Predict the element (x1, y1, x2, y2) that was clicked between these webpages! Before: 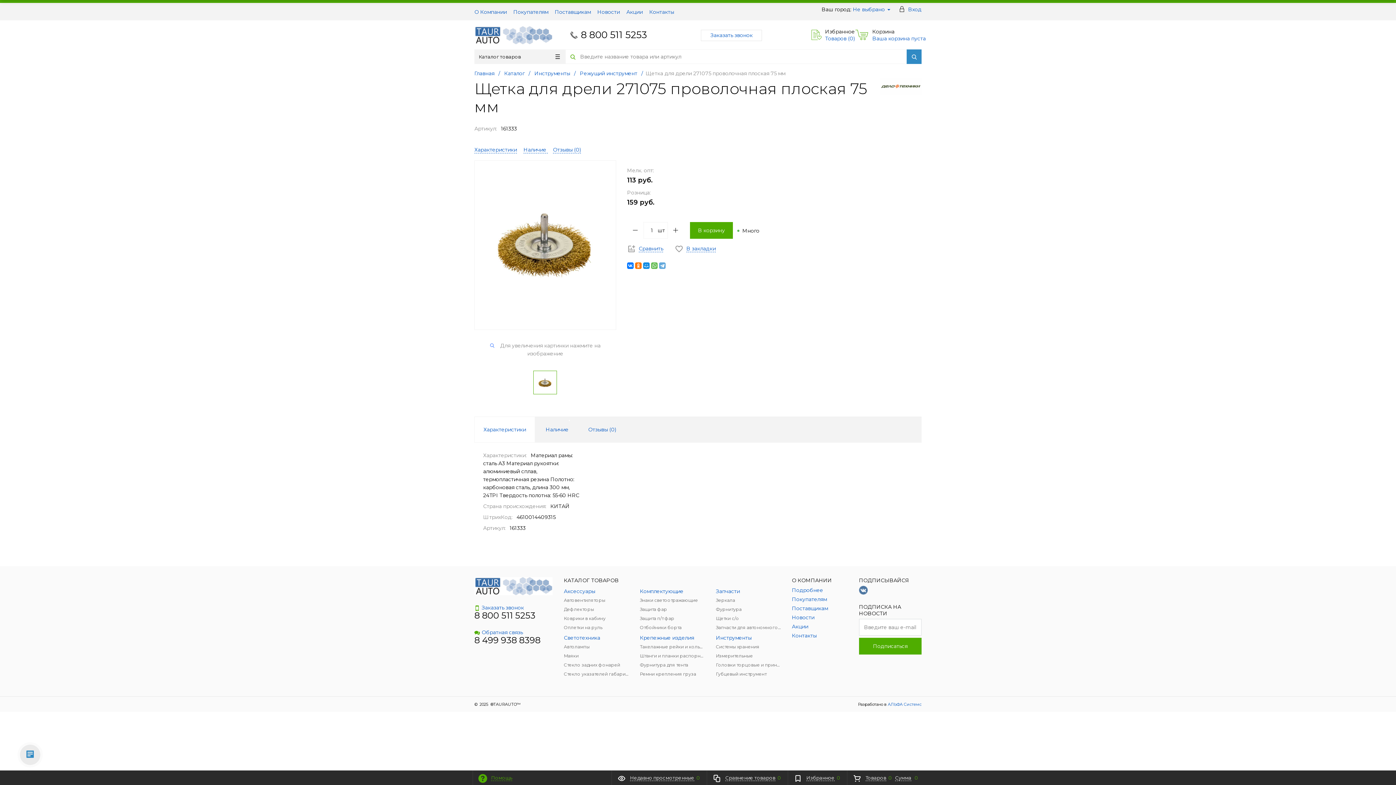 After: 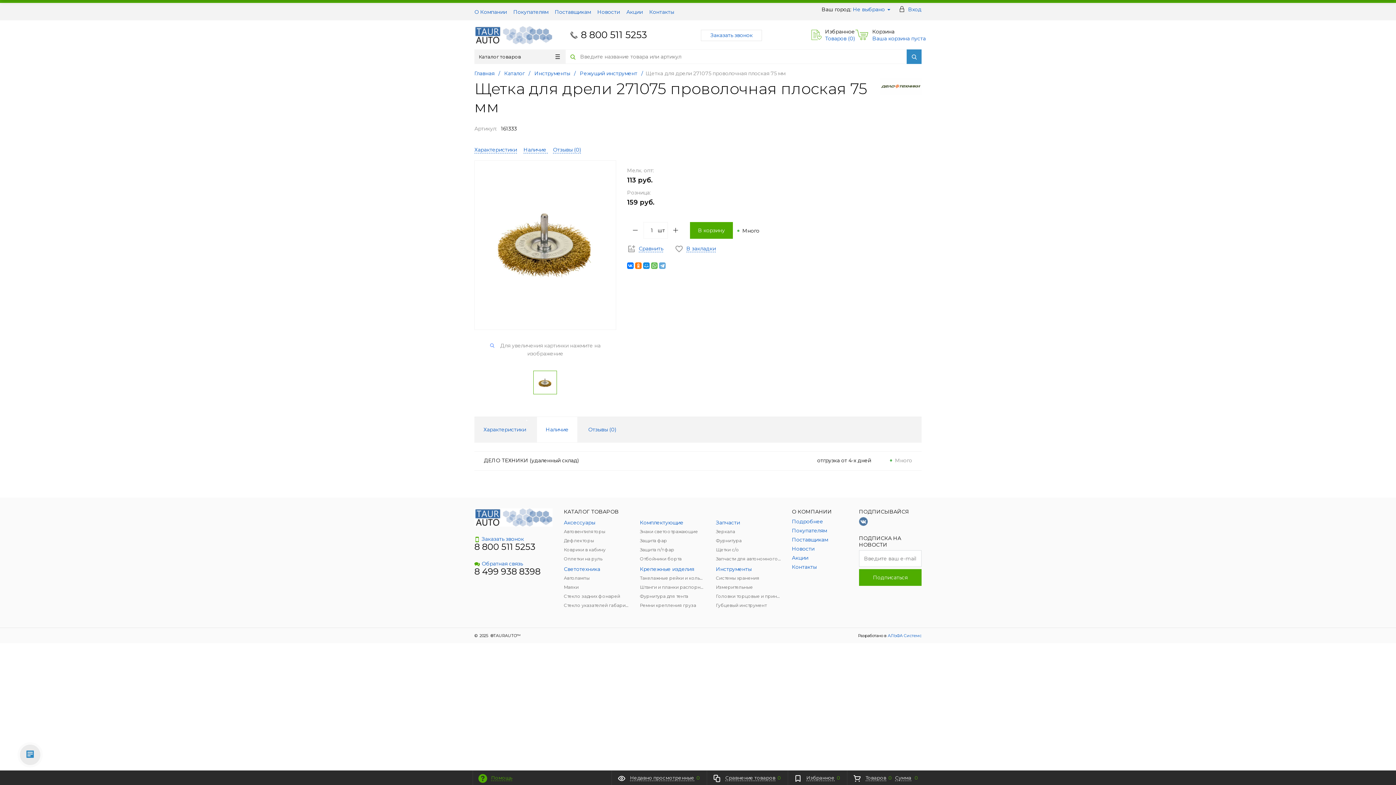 Action: label:  Много bbox: (737, 227, 759, 234)